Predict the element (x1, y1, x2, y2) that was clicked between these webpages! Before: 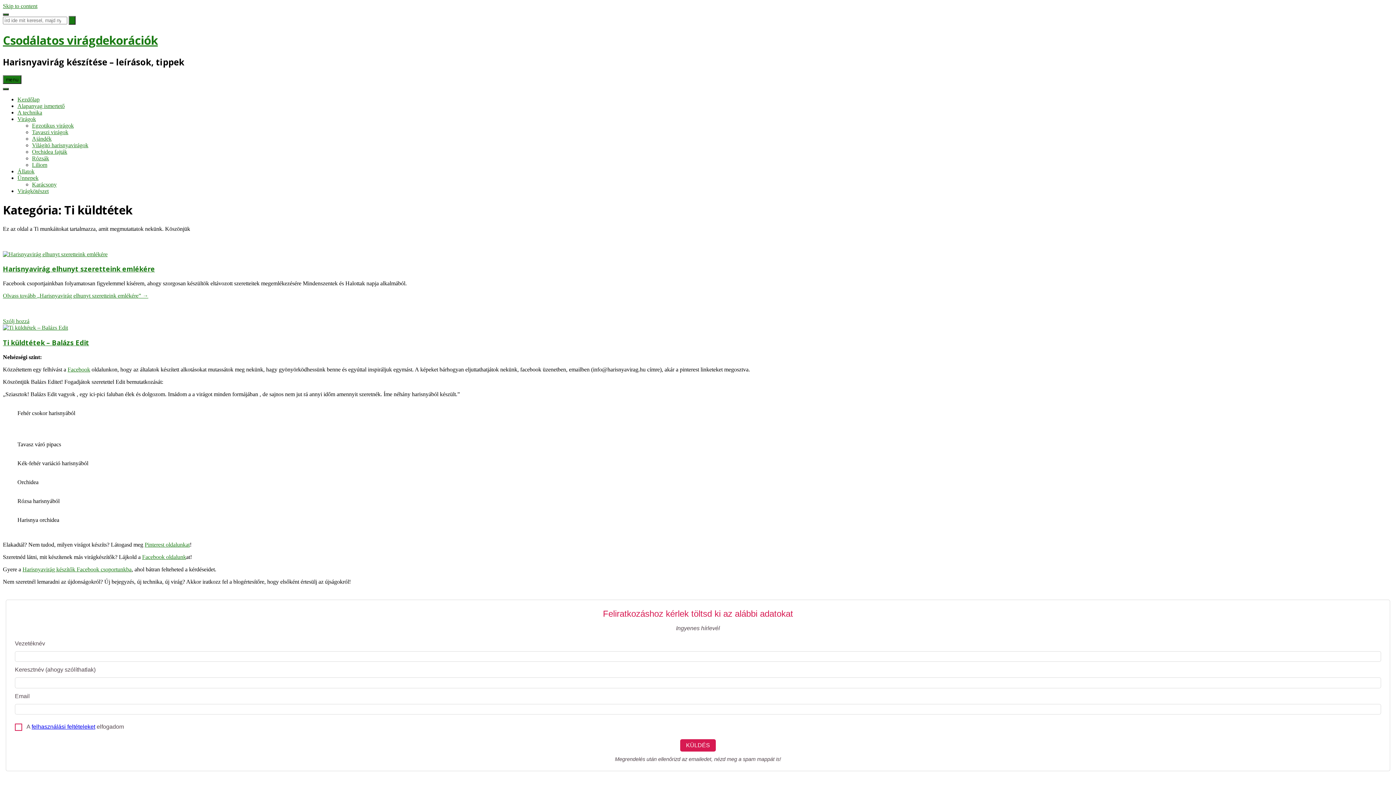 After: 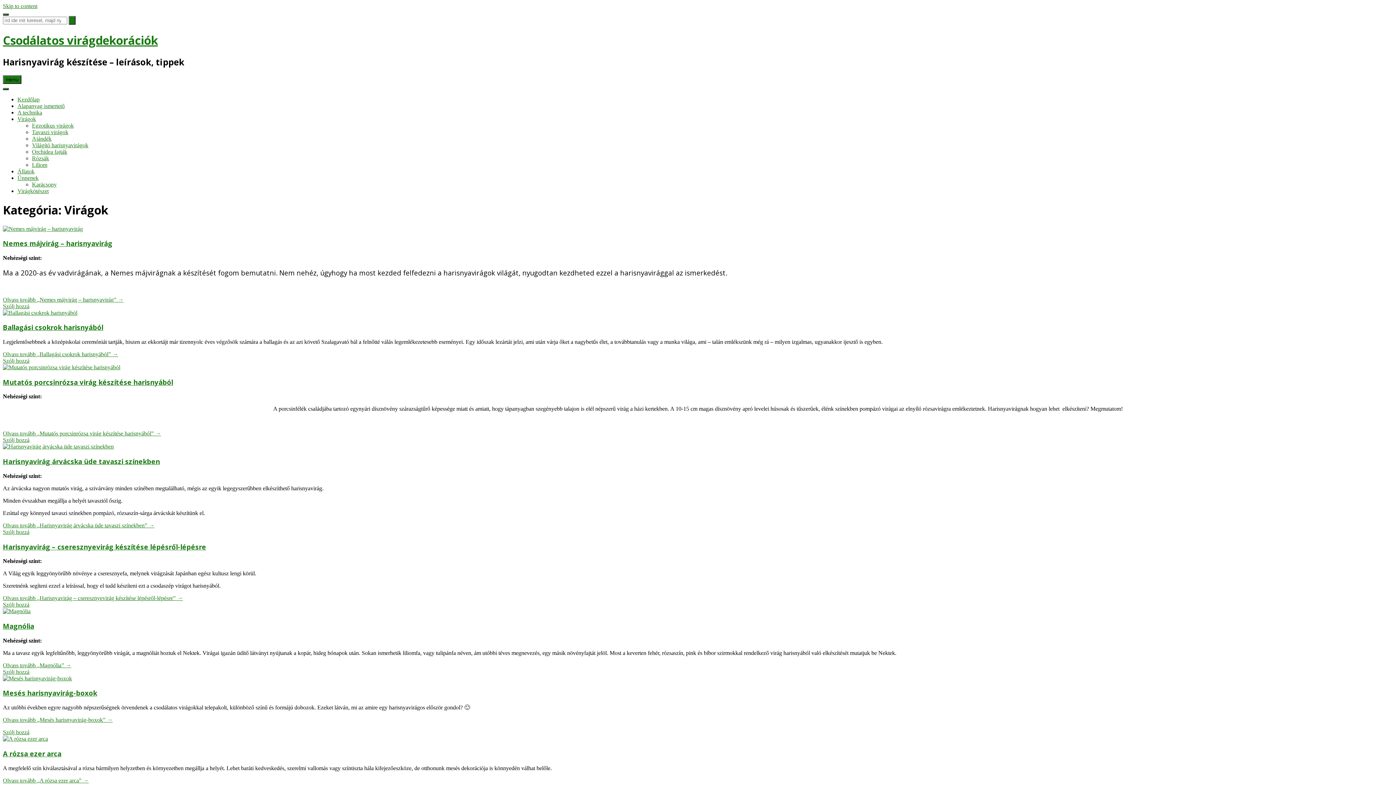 Action: bbox: (17, 115, 36, 122) label: Virágok